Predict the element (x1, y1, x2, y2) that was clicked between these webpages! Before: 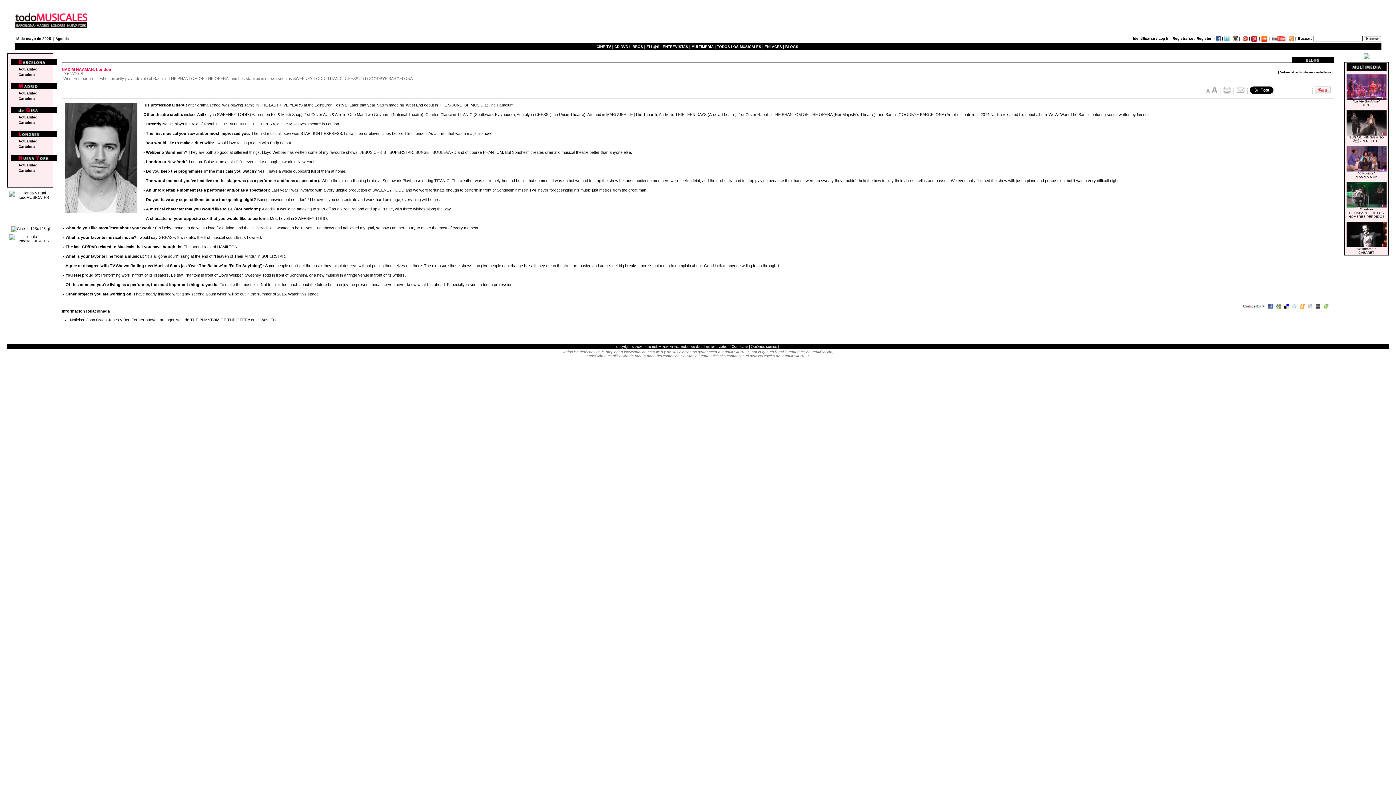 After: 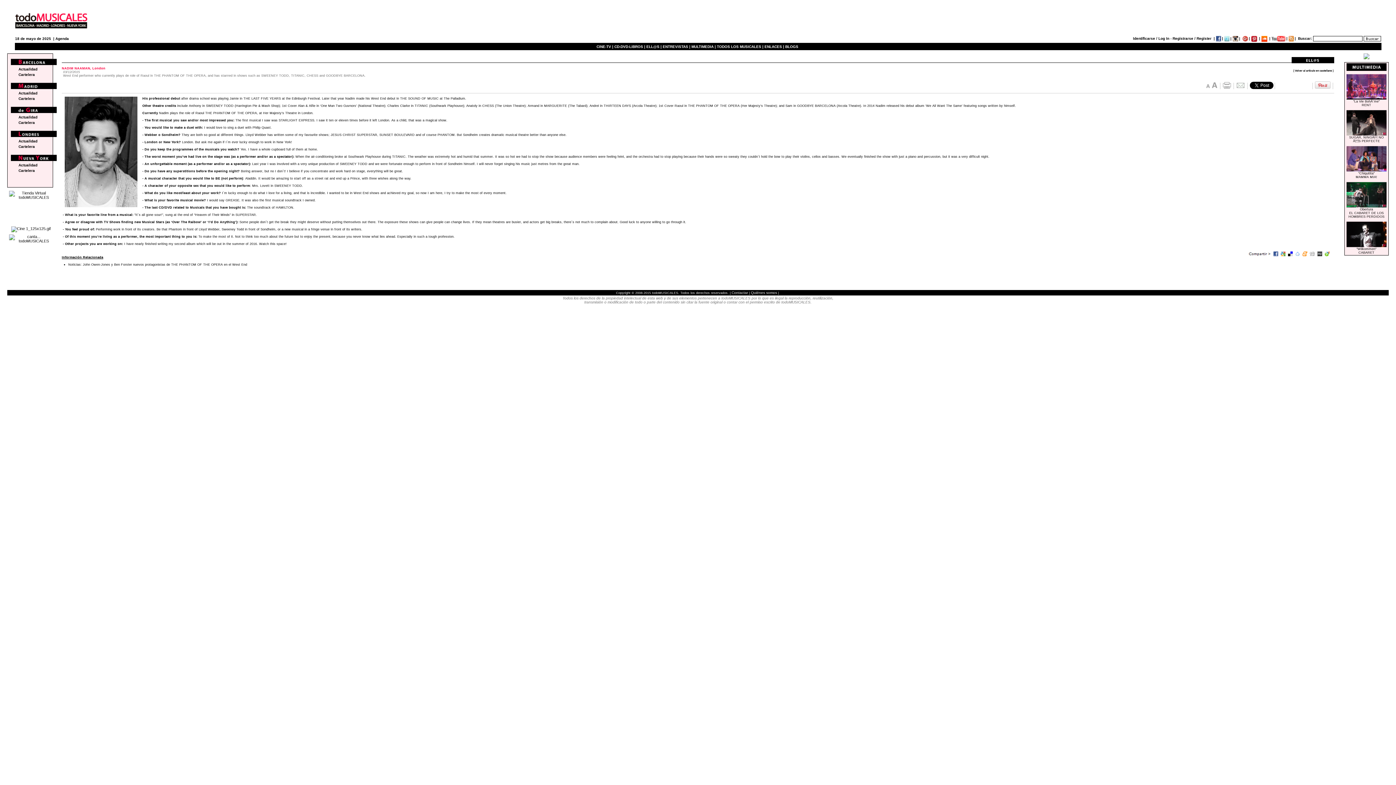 Action: bbox: (1205, 90, 1211, 94)